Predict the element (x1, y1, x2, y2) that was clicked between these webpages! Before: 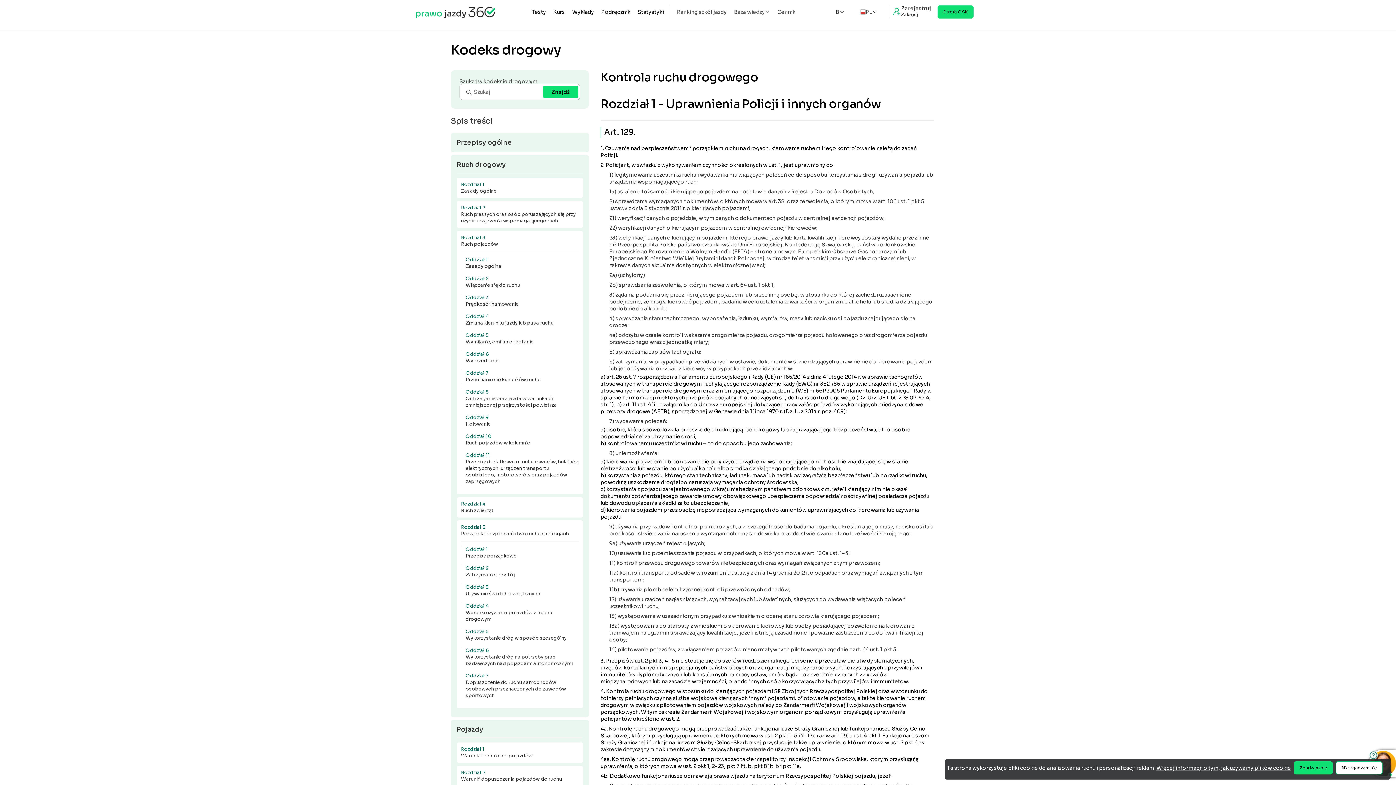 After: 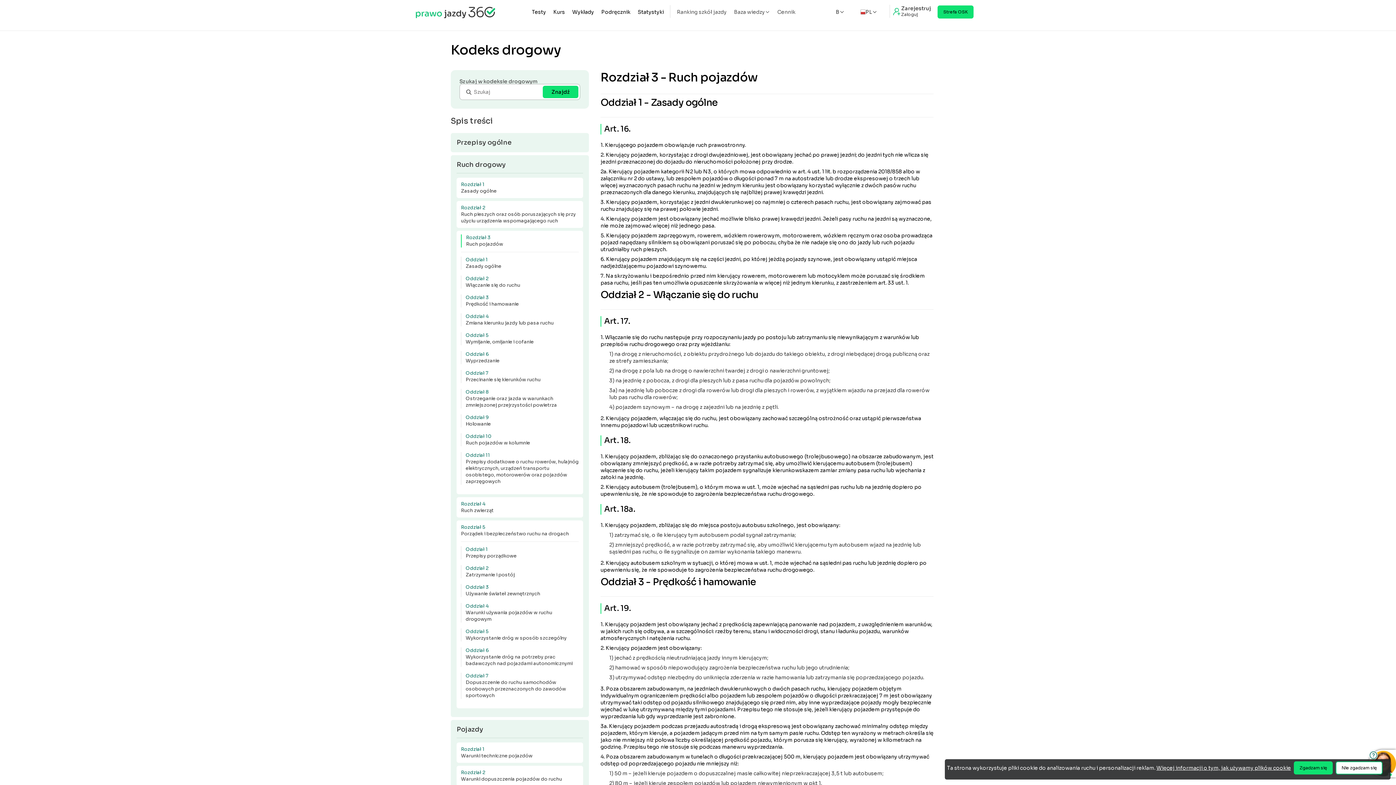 Action: label: Rozdział 3
Ruch pojazdów bbox: (461, 234, 578, 247)